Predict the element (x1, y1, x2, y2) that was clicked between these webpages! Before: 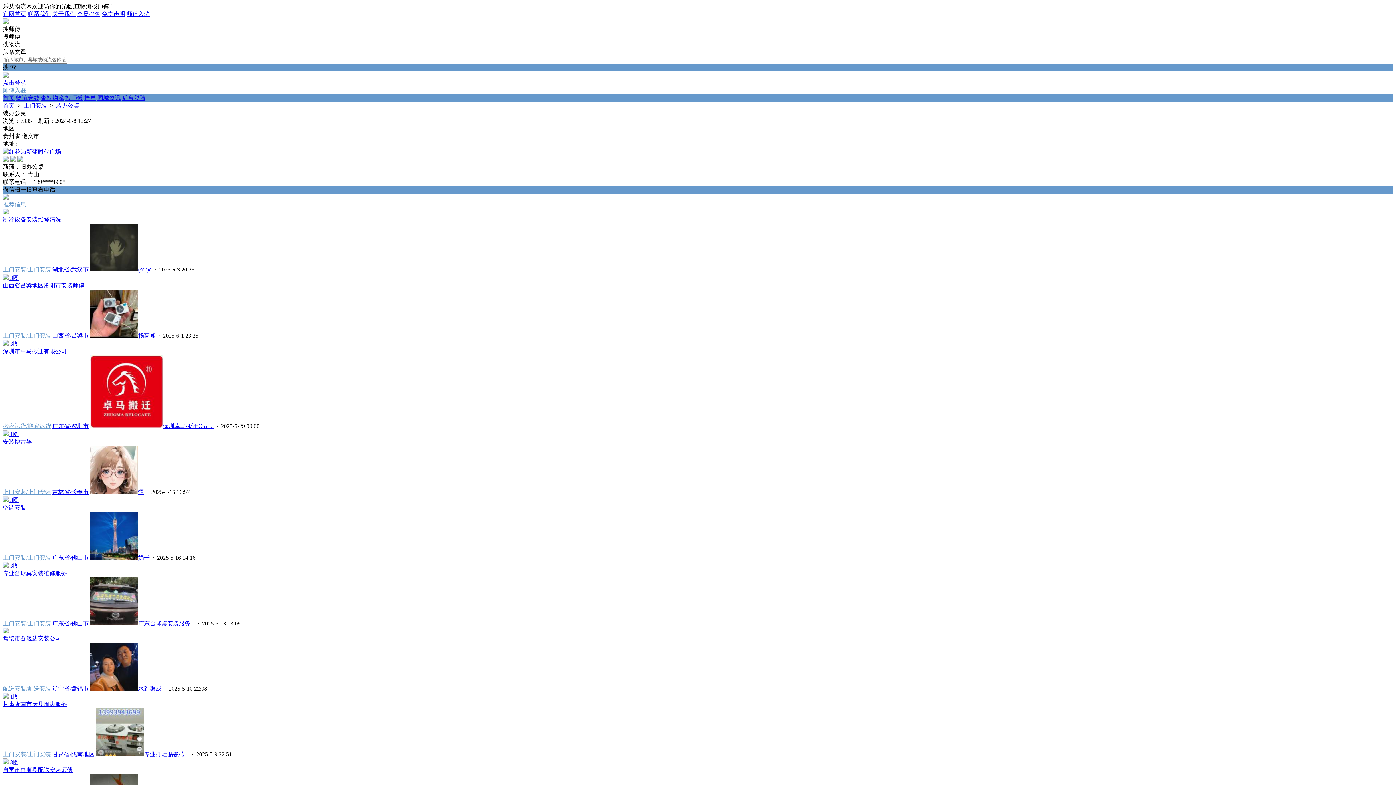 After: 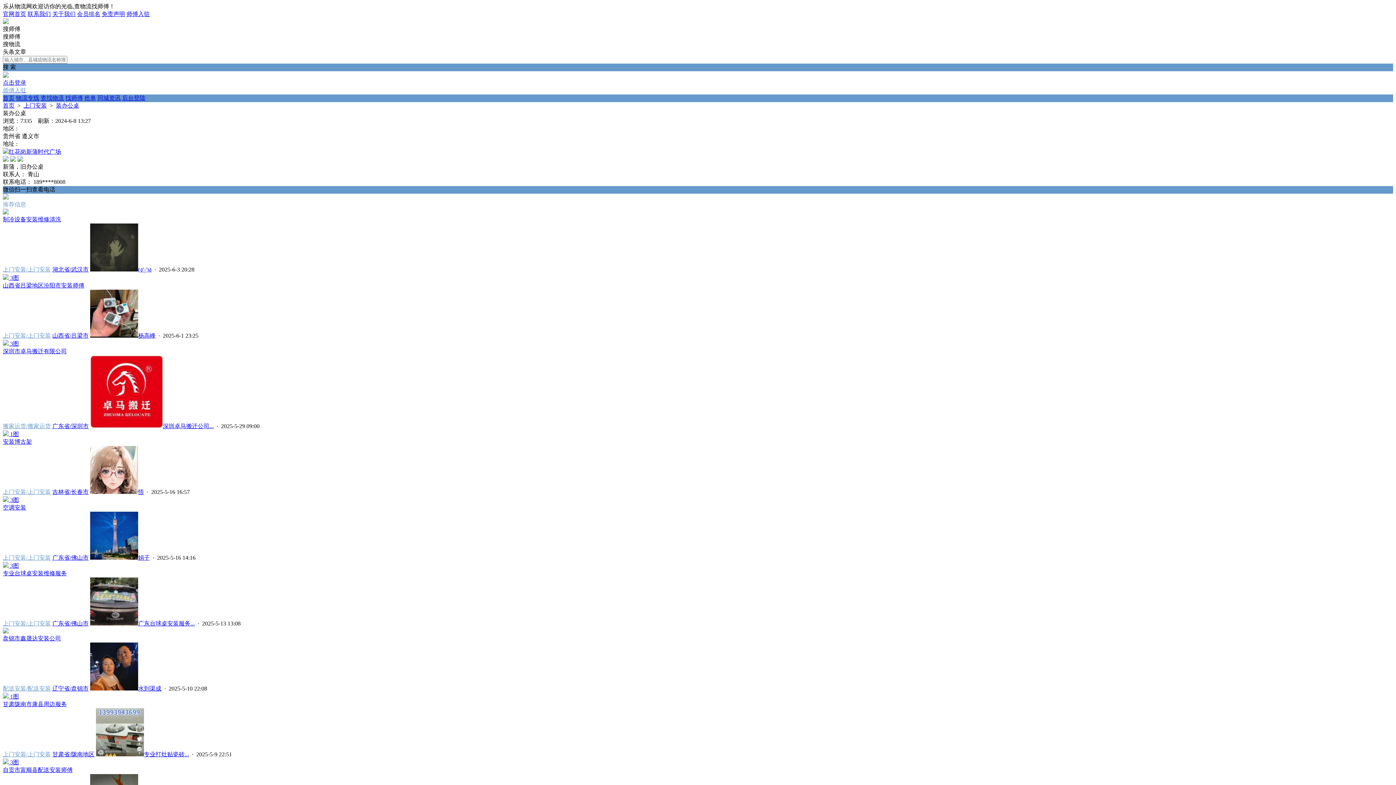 Action: label:  1图 bbox: (2, 693, 18, 700)